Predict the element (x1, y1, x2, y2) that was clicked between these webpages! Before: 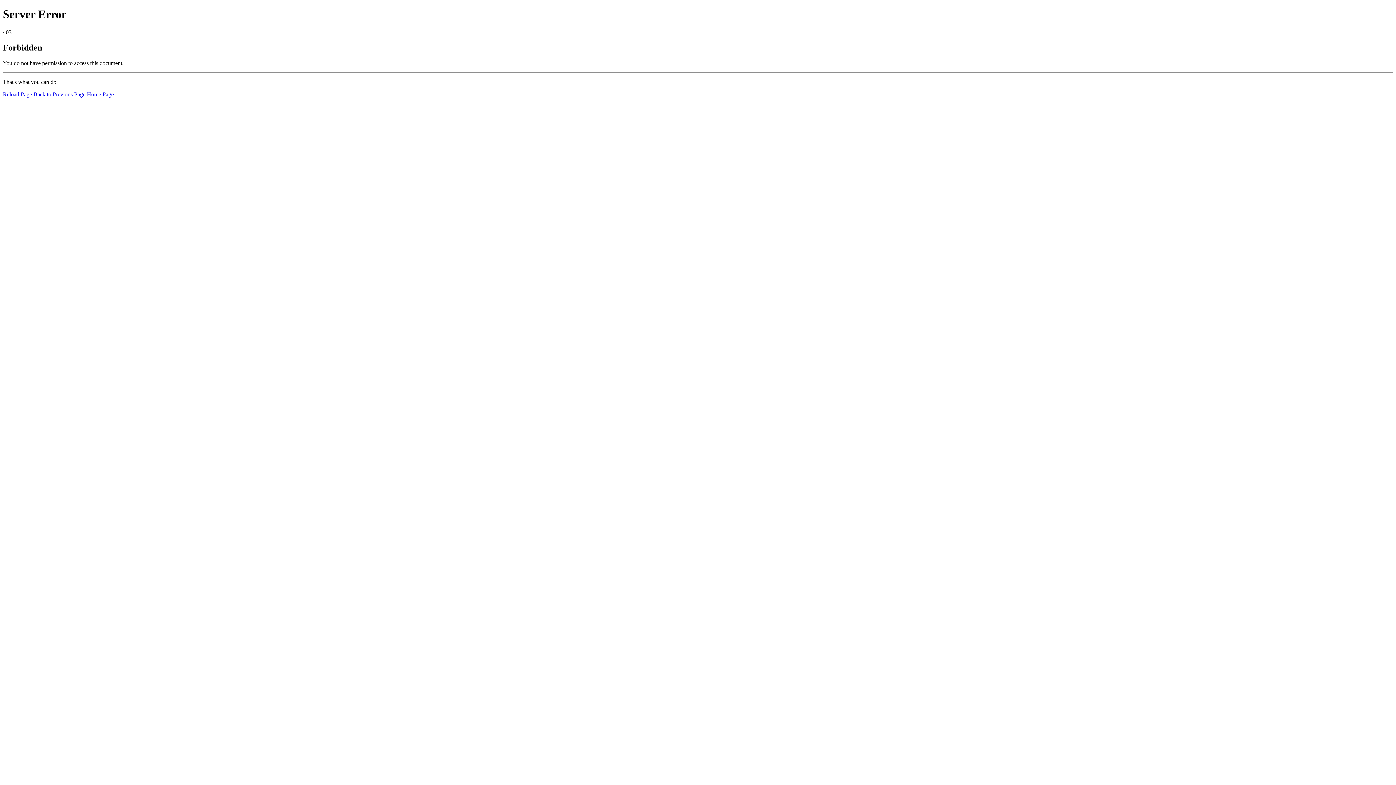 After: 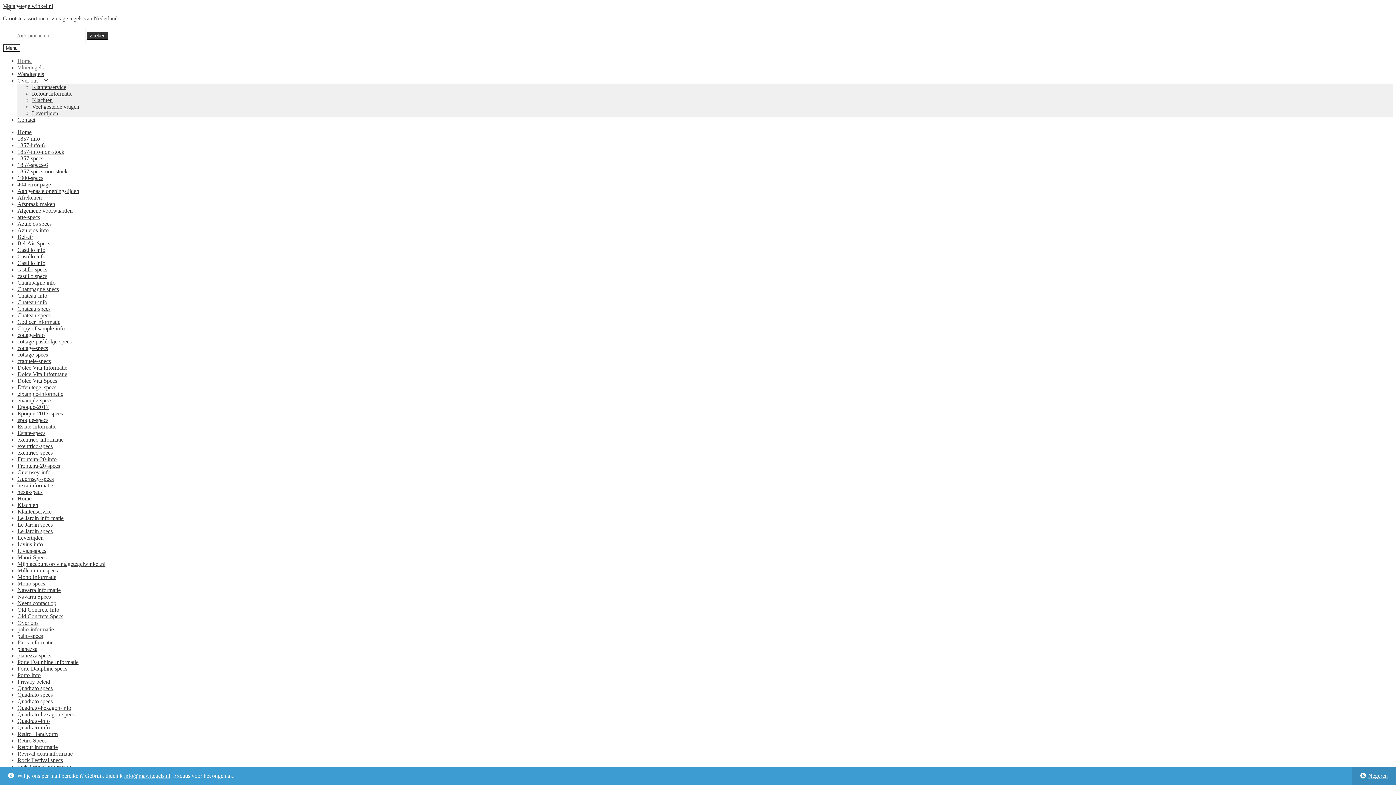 Action: label: Home Page bbox: (86, 91, 113, 97)